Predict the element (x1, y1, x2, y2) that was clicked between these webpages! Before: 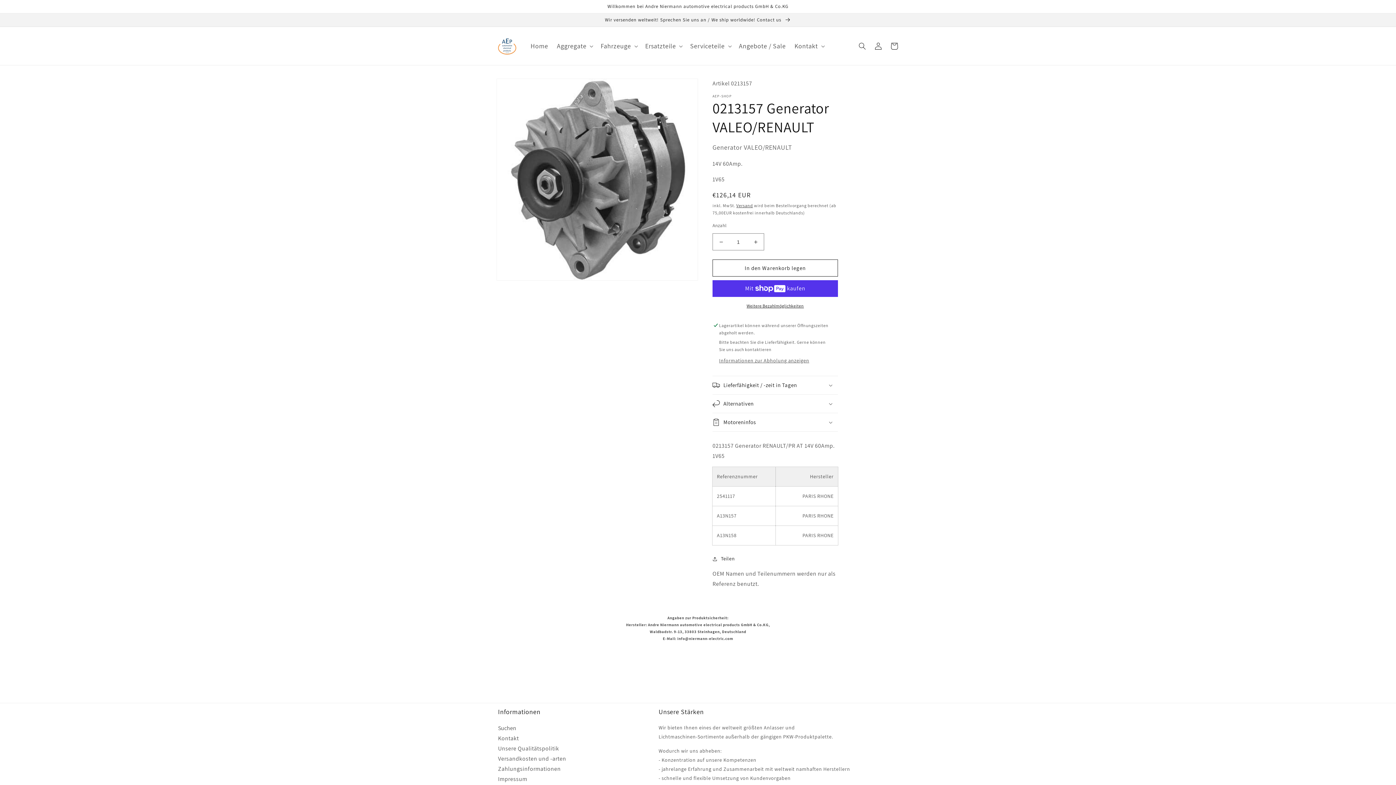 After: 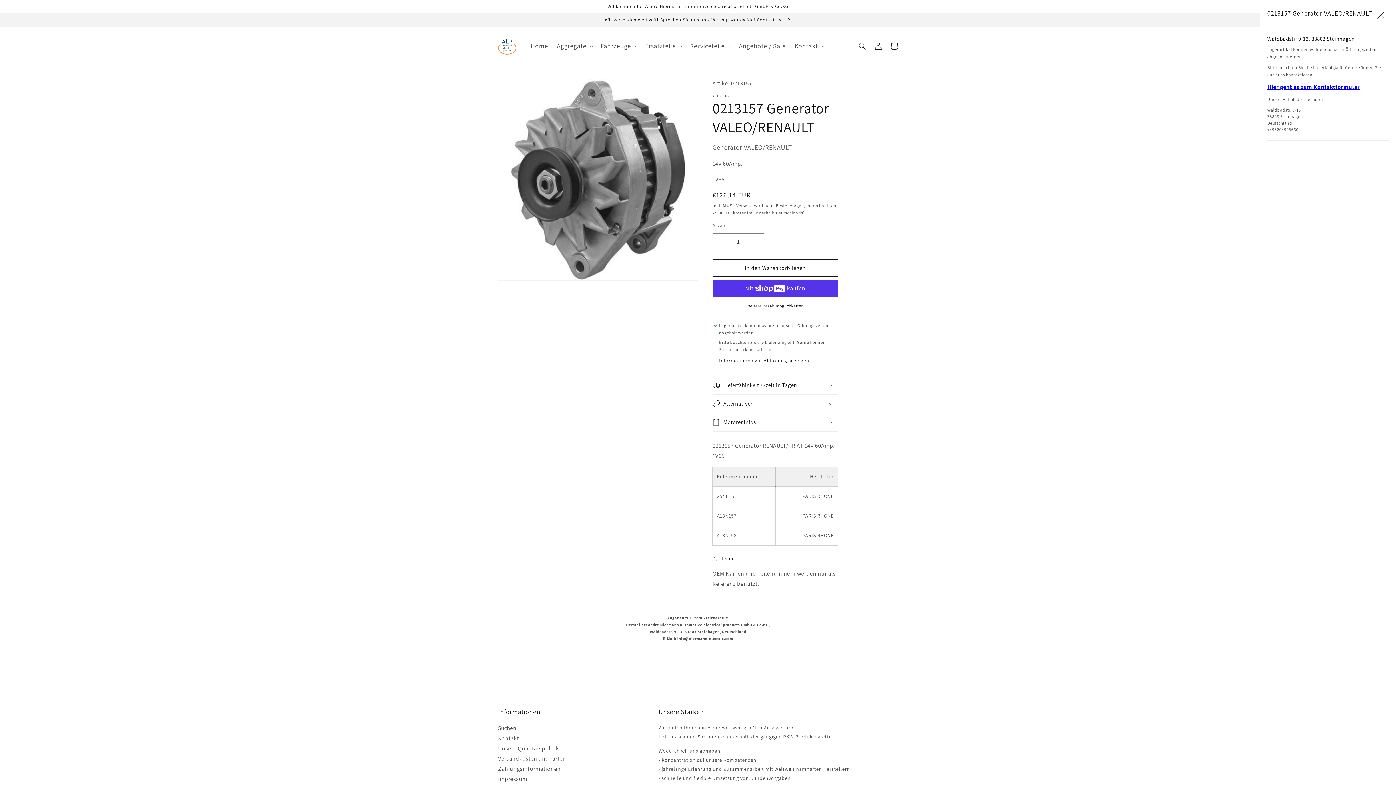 Action: label: Informationen zur Abholung anzeigen bbox: (719, 357, 809, 364)